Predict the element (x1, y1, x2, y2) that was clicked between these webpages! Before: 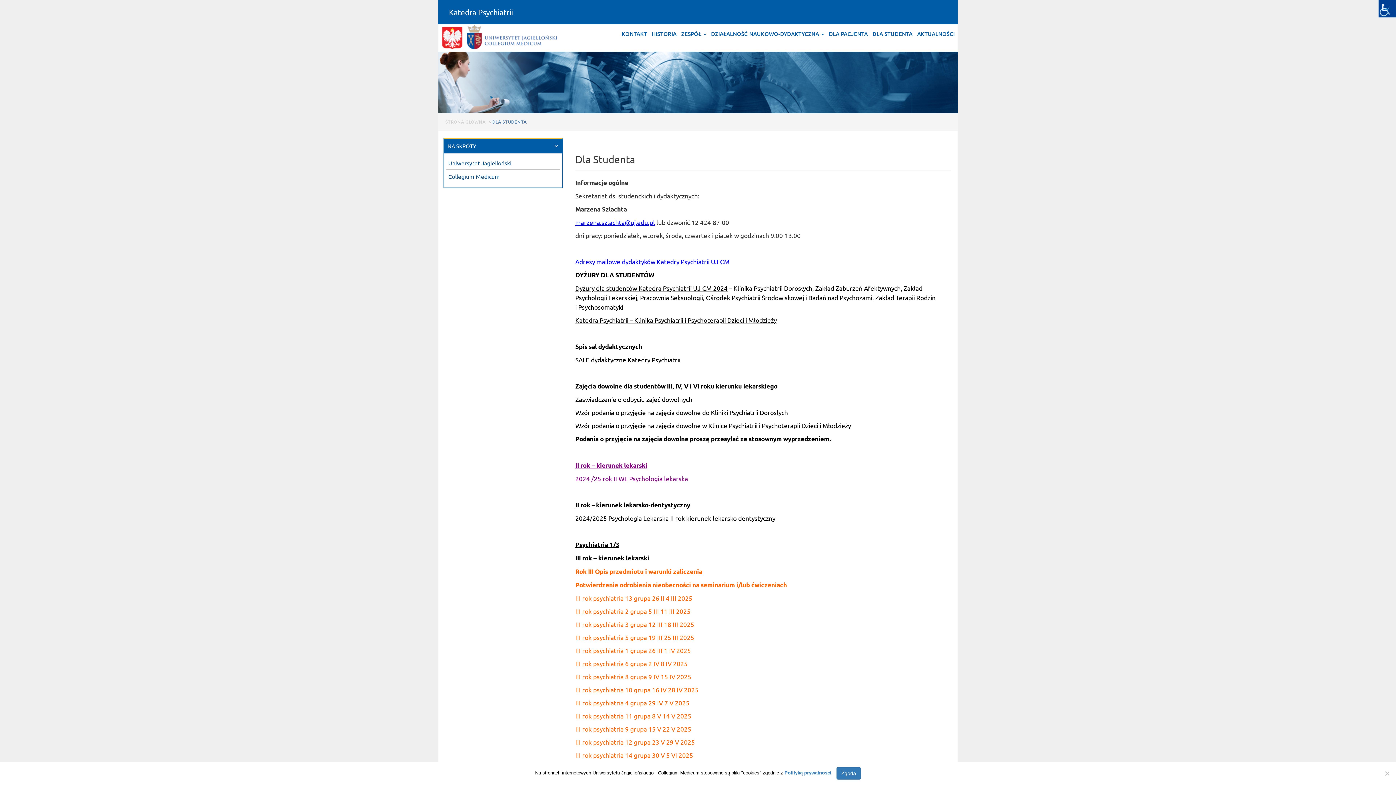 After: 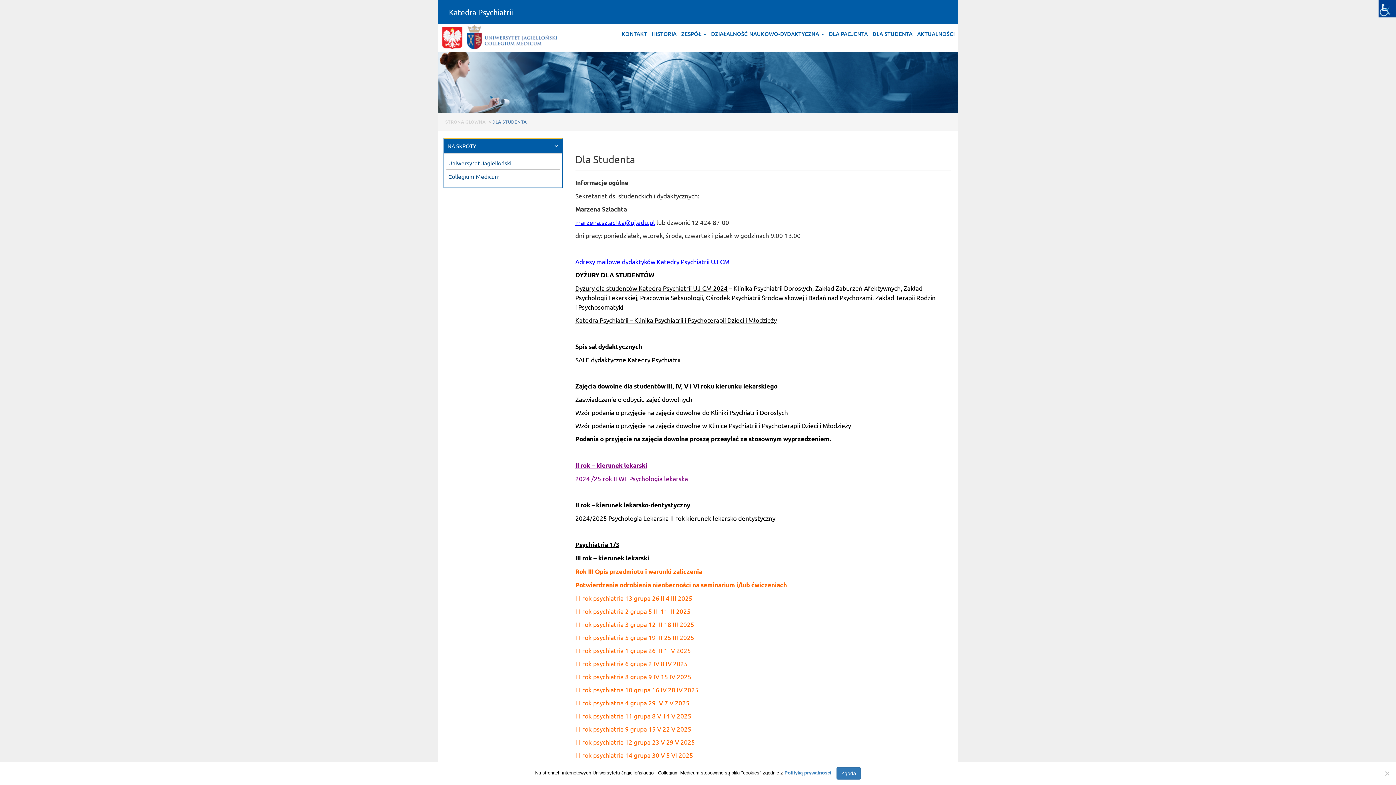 Action: bbox: (438, 51, 958, 113)